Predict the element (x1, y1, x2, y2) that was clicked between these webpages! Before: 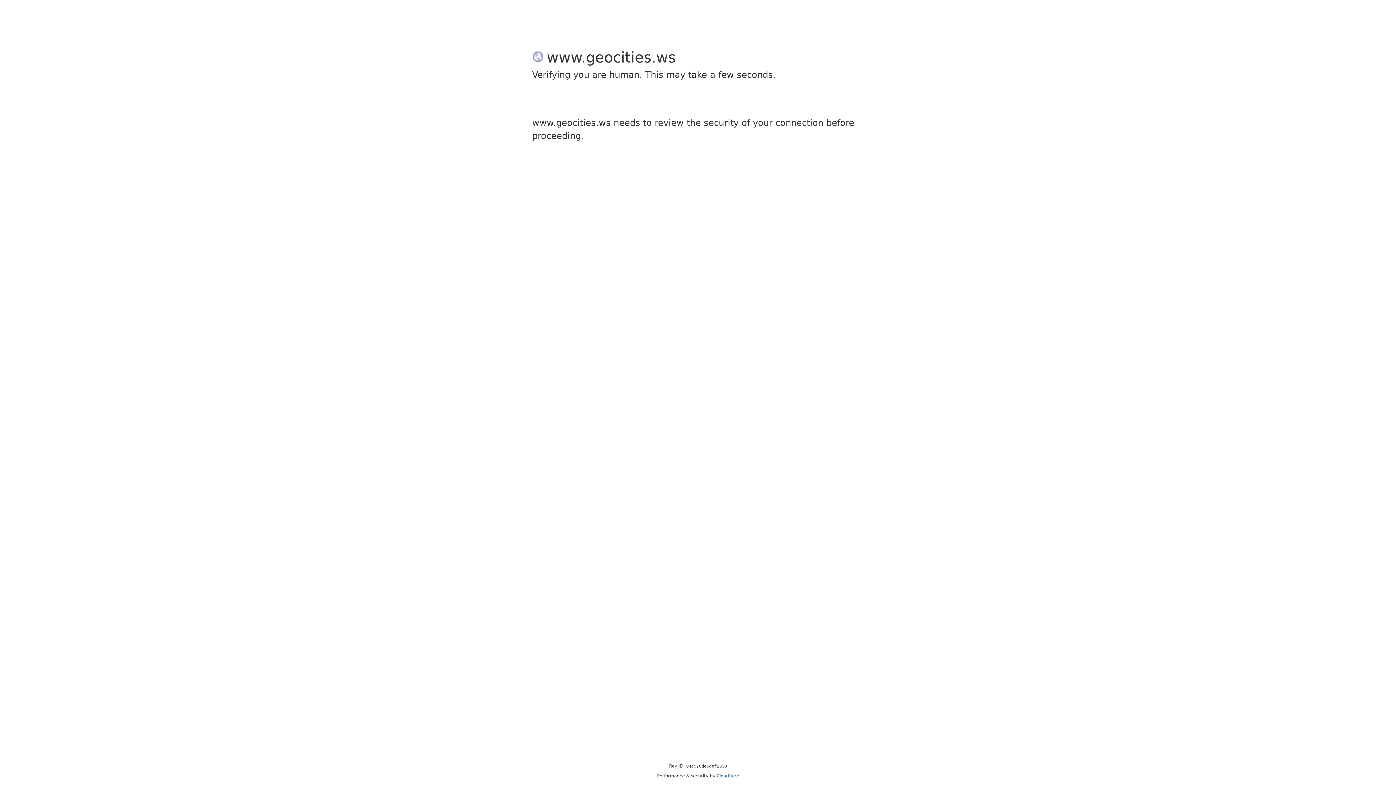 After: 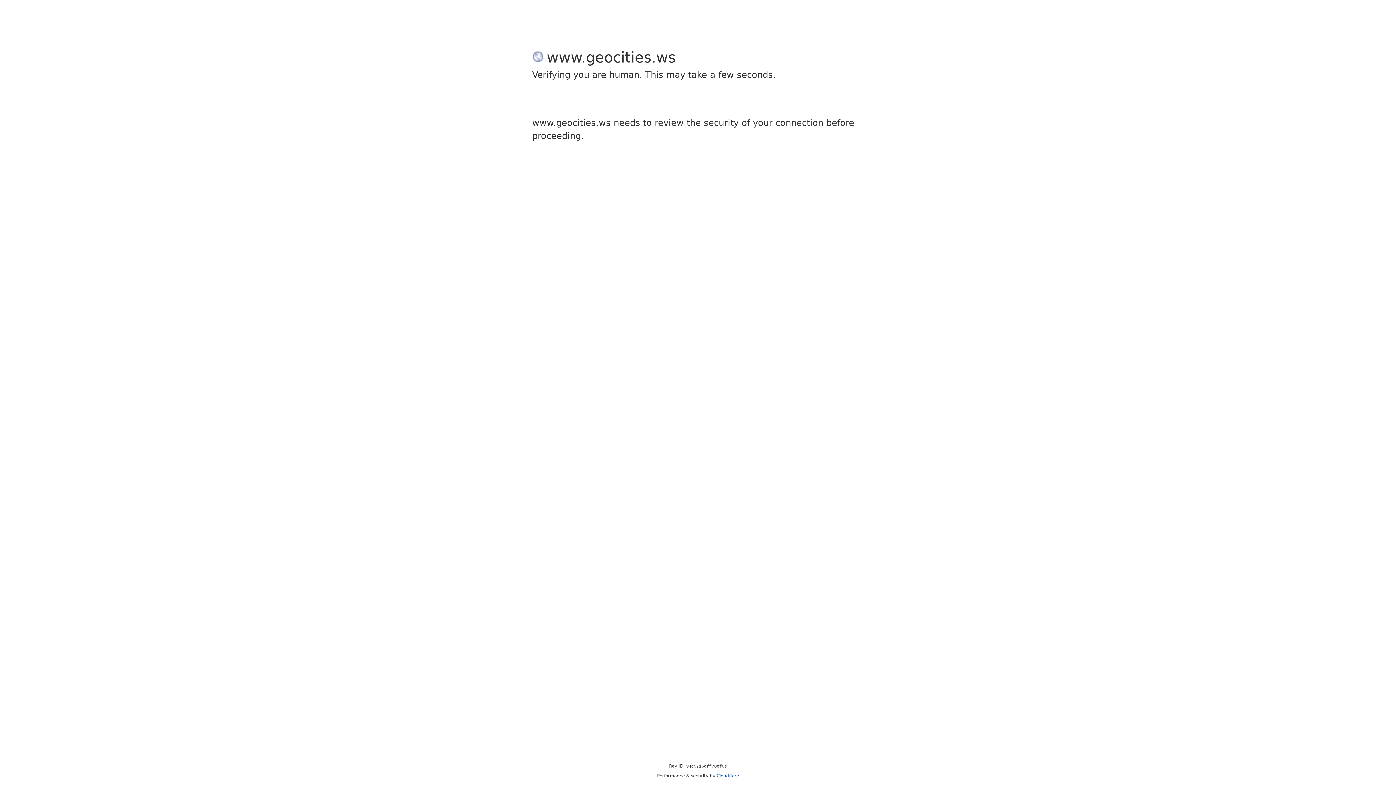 Action: label: Cloudflare bbox: (716, 773, 739, 778)